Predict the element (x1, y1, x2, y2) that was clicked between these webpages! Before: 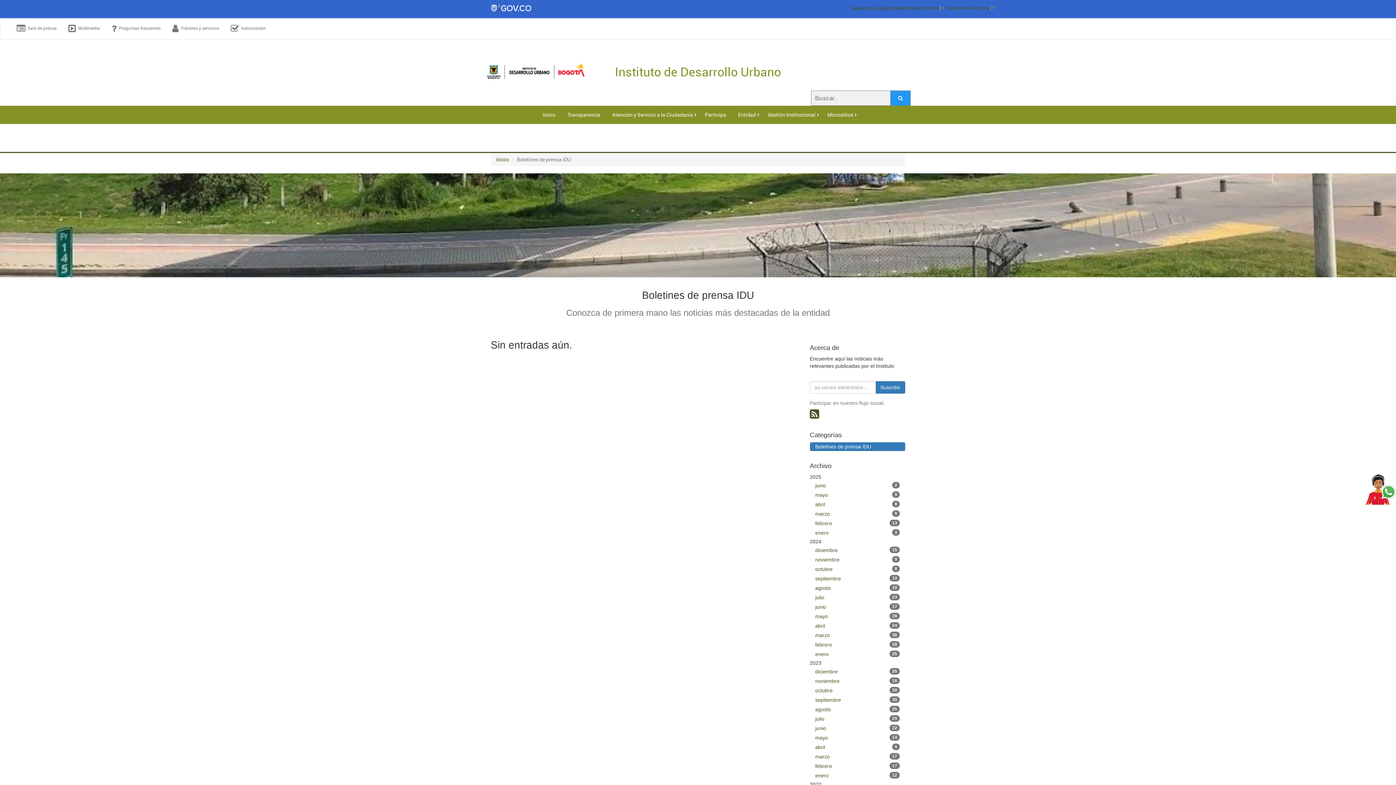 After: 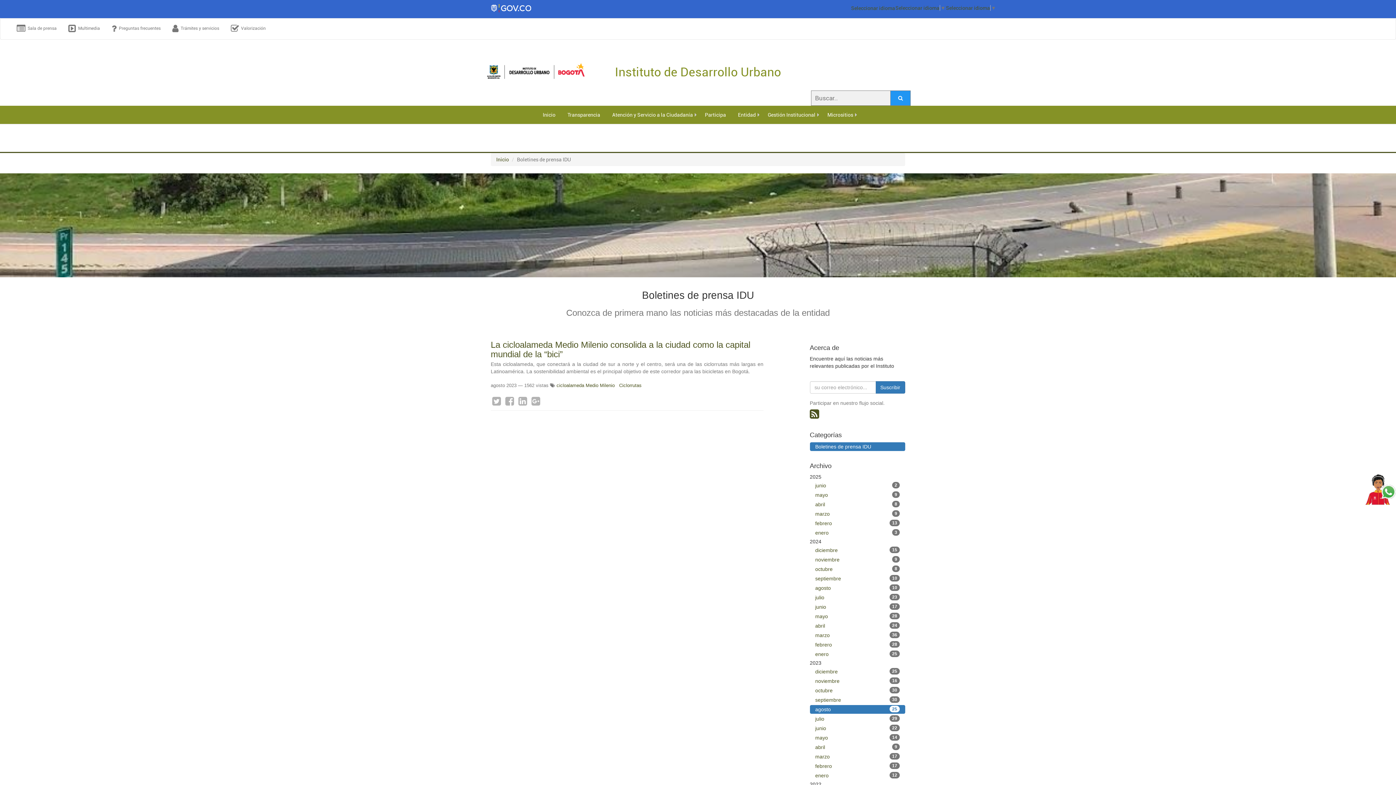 Action: bbox: (810, 705, 905, 714) label: agosto
25